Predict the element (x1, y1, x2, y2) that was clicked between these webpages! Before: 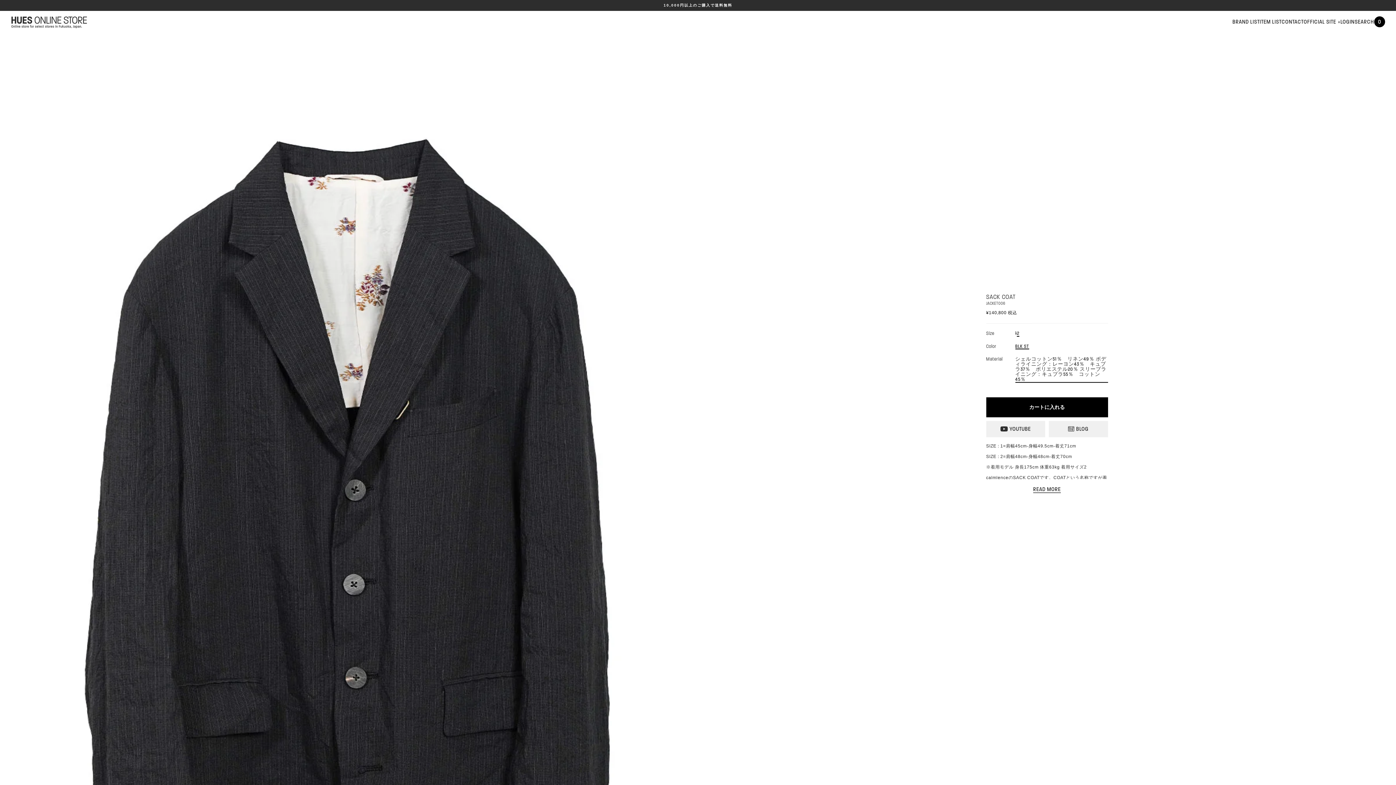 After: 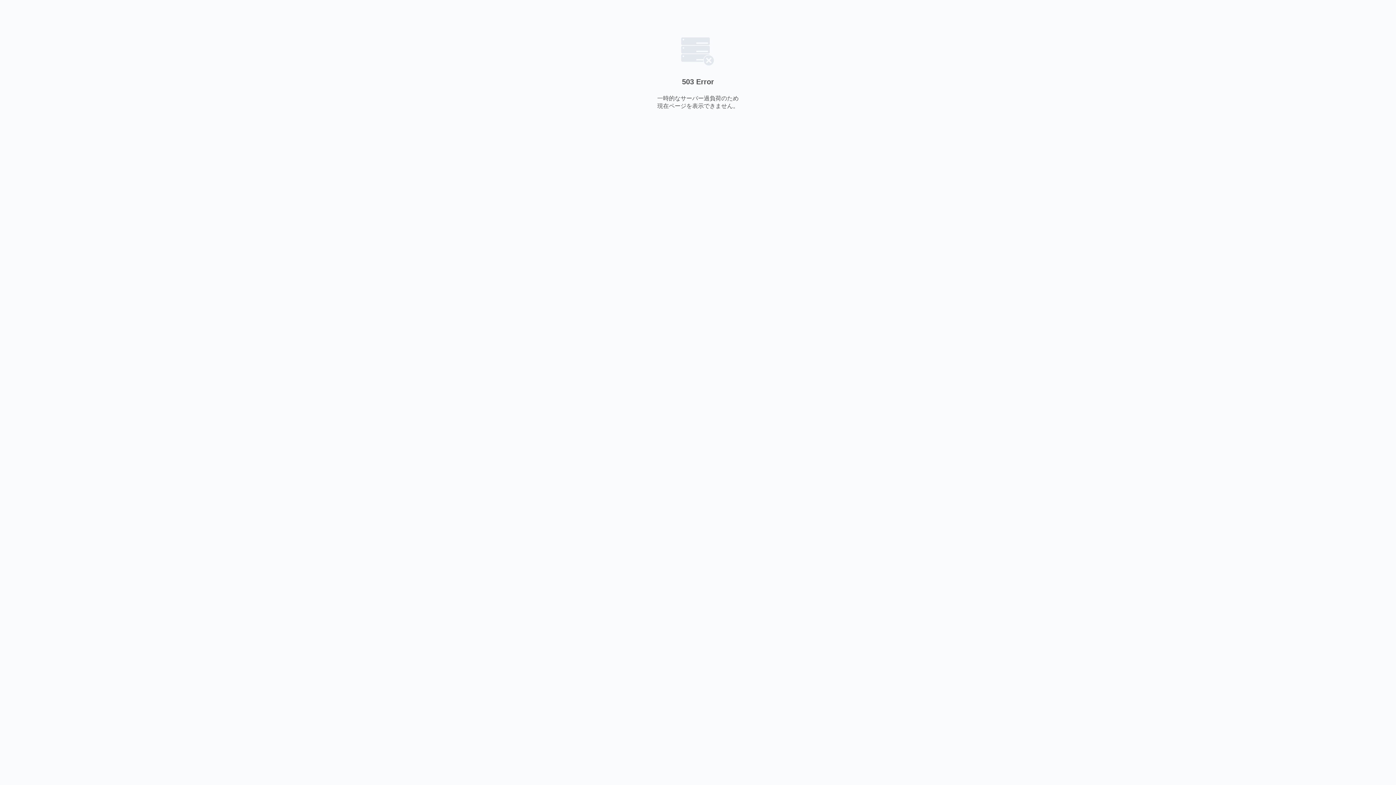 Action: bbox: (1303, 16, 1340, 26) label: OFFICIAL SITE
+